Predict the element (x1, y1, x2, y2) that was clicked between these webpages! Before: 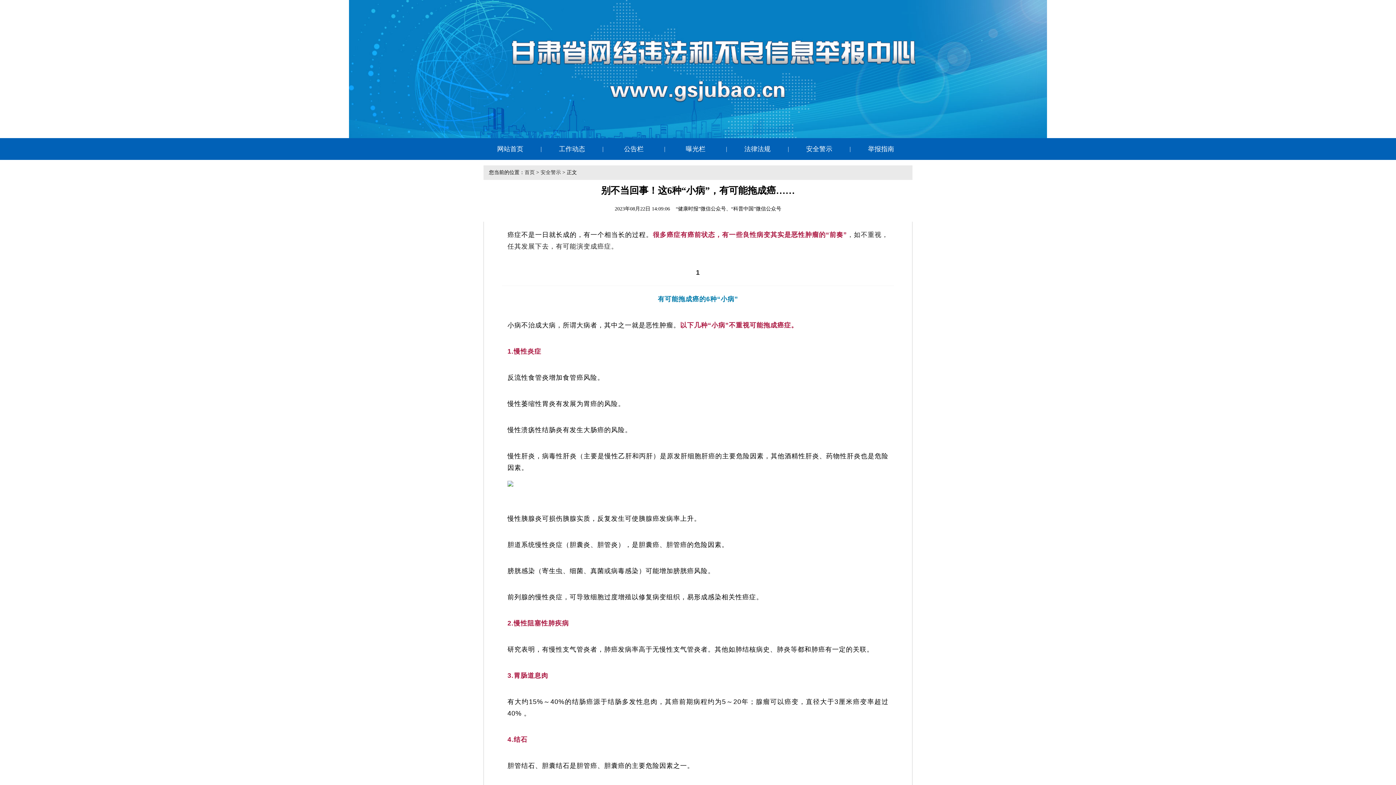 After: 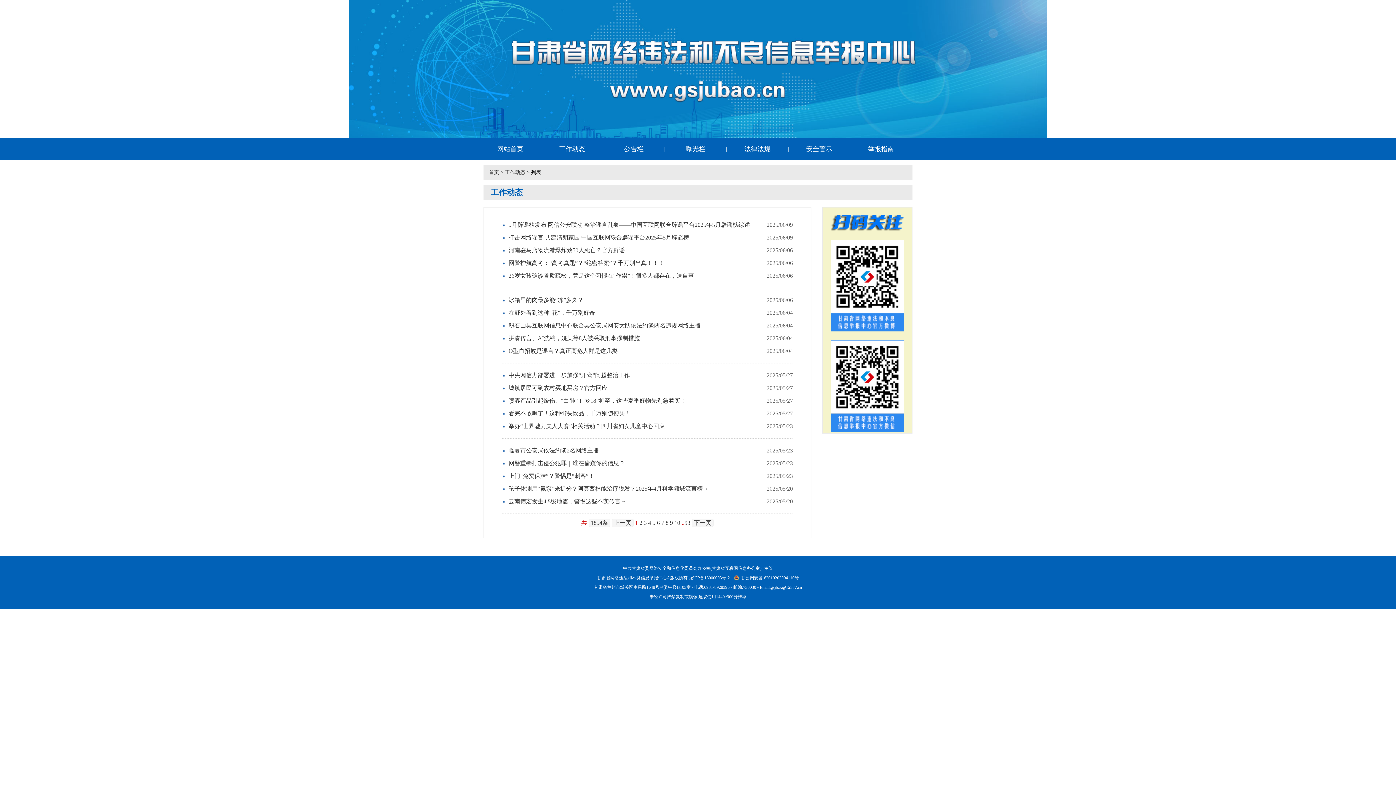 Action: bbox: (559, 145, 585, 152) label: 工作动态